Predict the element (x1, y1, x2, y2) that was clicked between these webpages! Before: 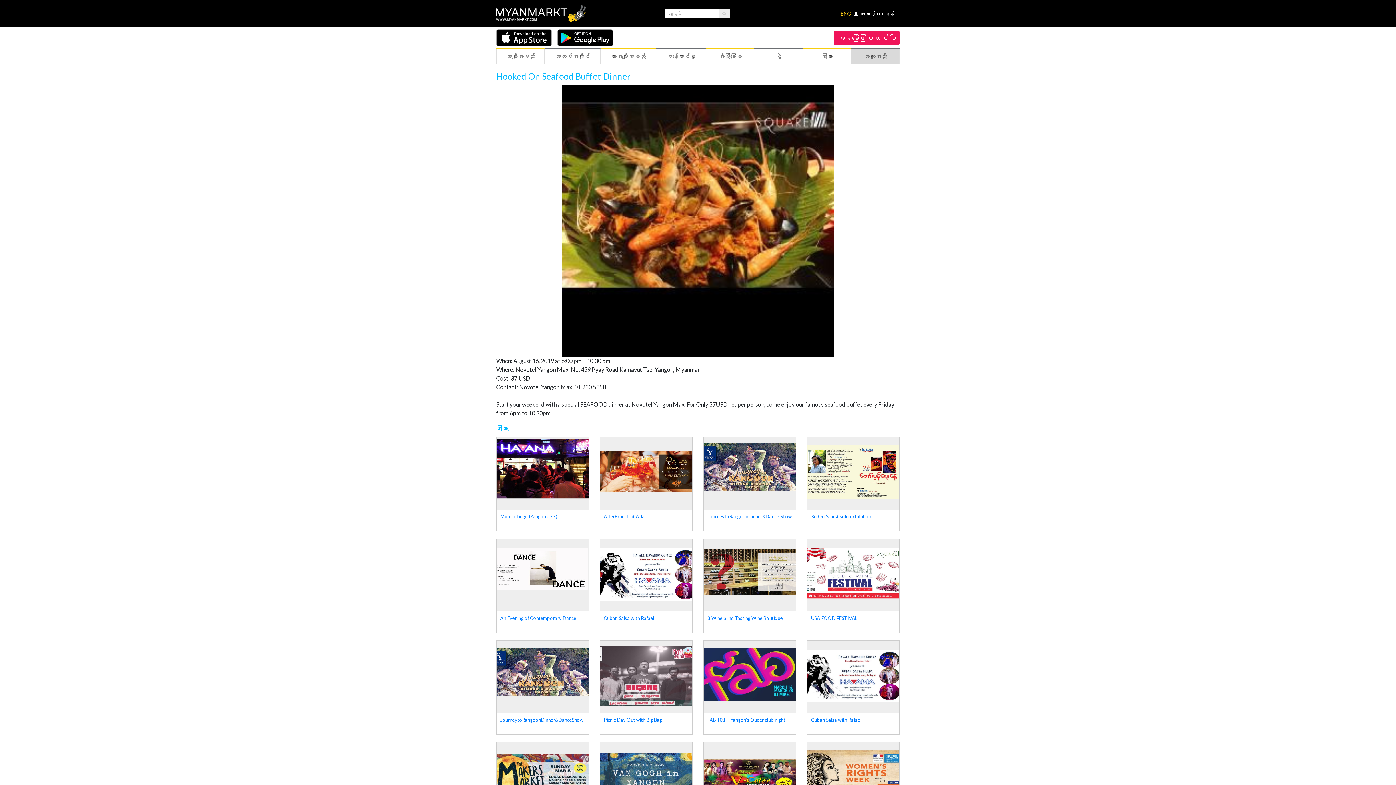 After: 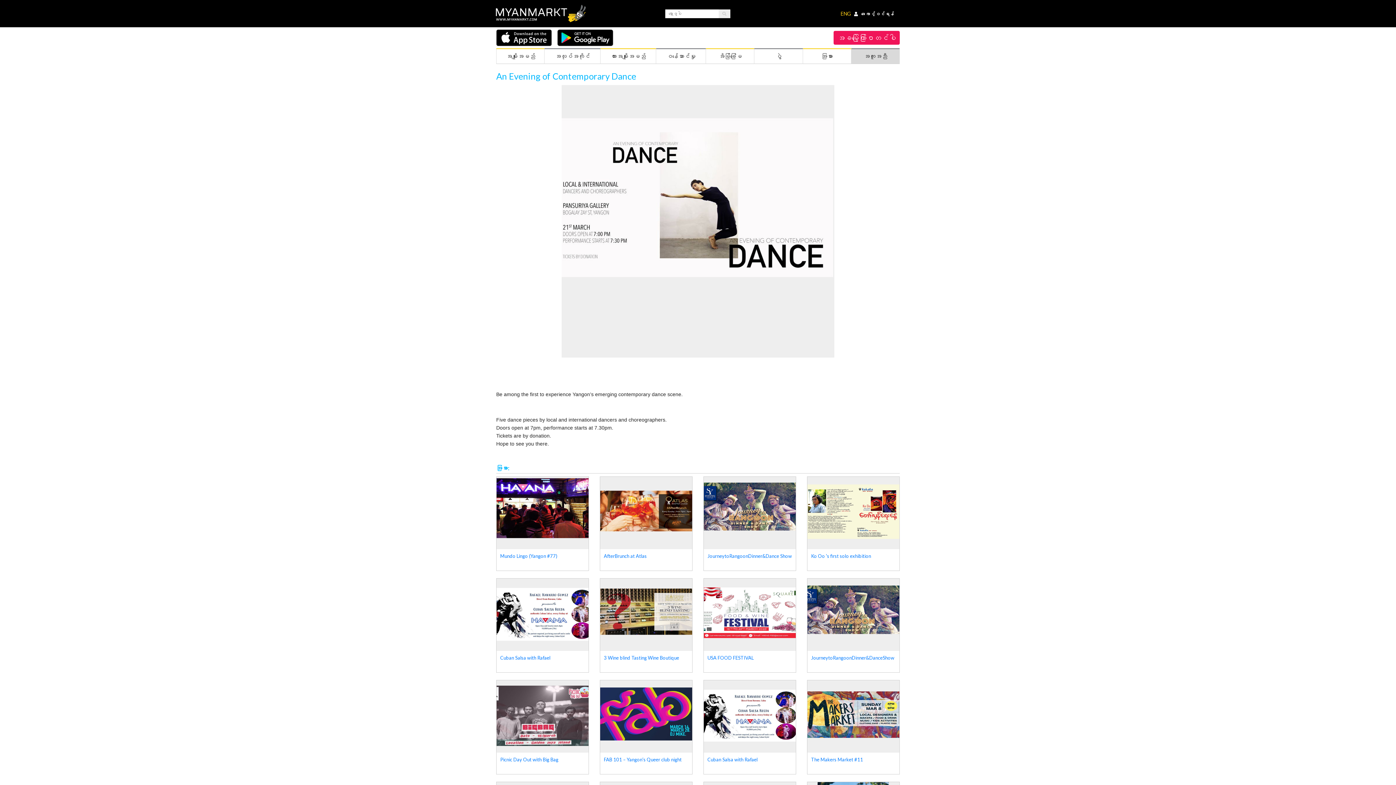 Action: bbox: (496, 611, 589, 633) label: An Evening of Contemporary Dance